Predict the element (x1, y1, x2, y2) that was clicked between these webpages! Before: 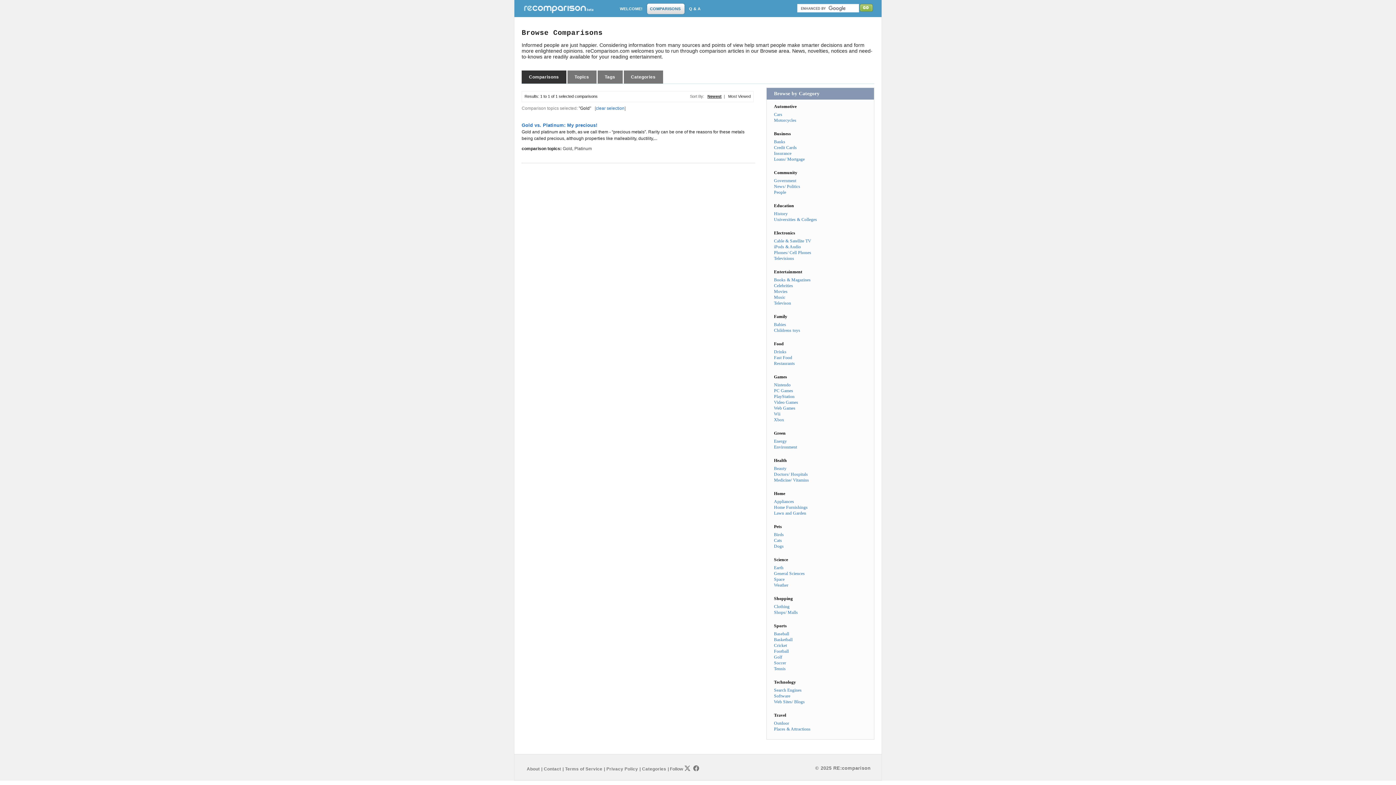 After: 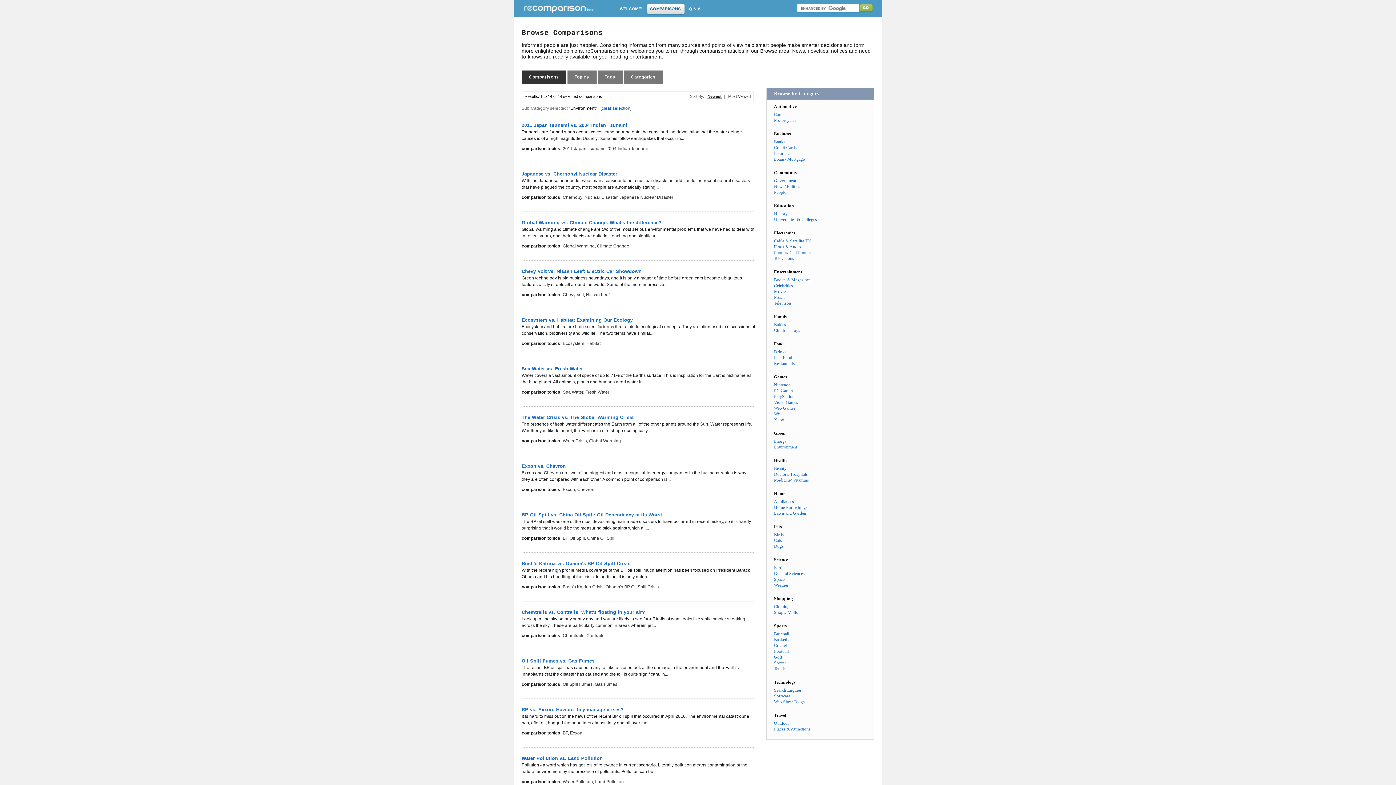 Action: bbox: (774, 444, 797, 449) label: Environment